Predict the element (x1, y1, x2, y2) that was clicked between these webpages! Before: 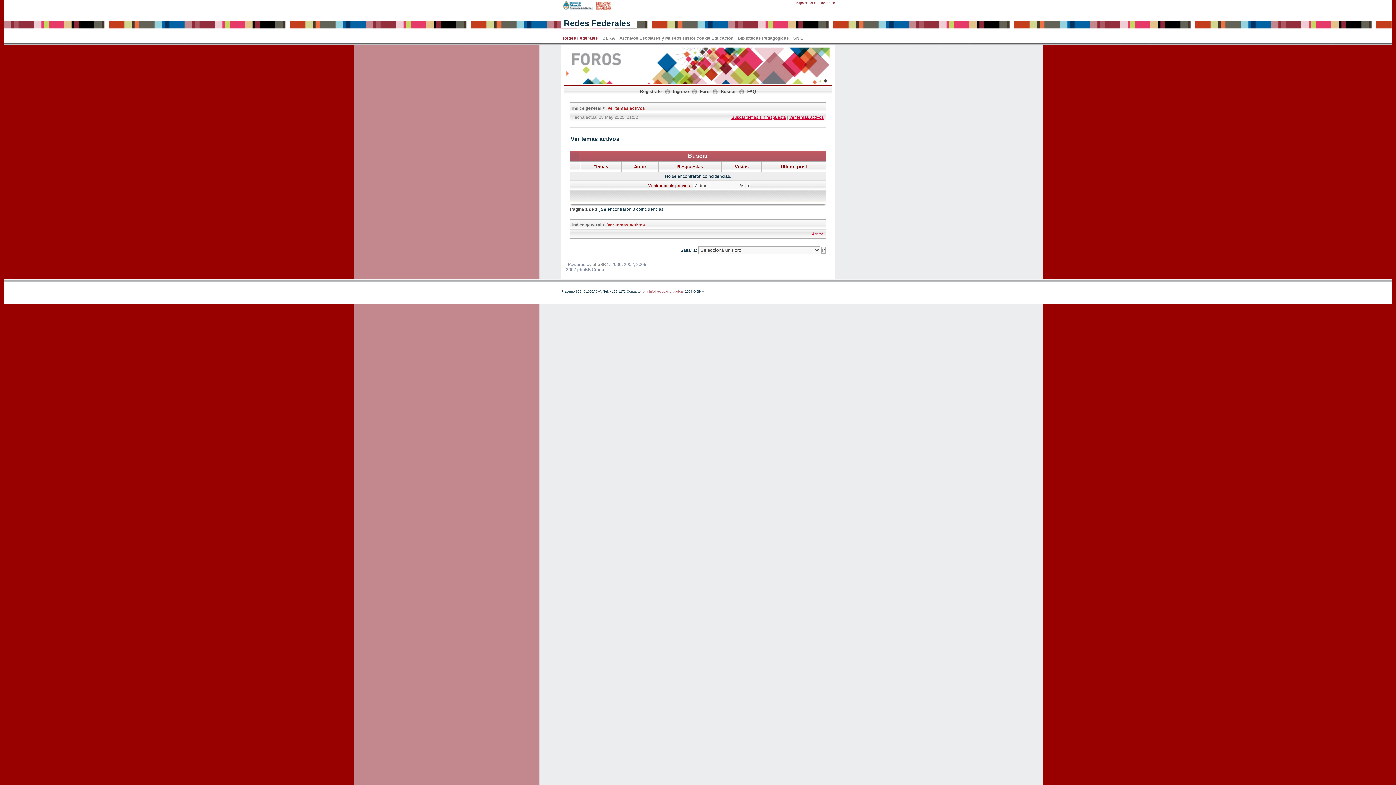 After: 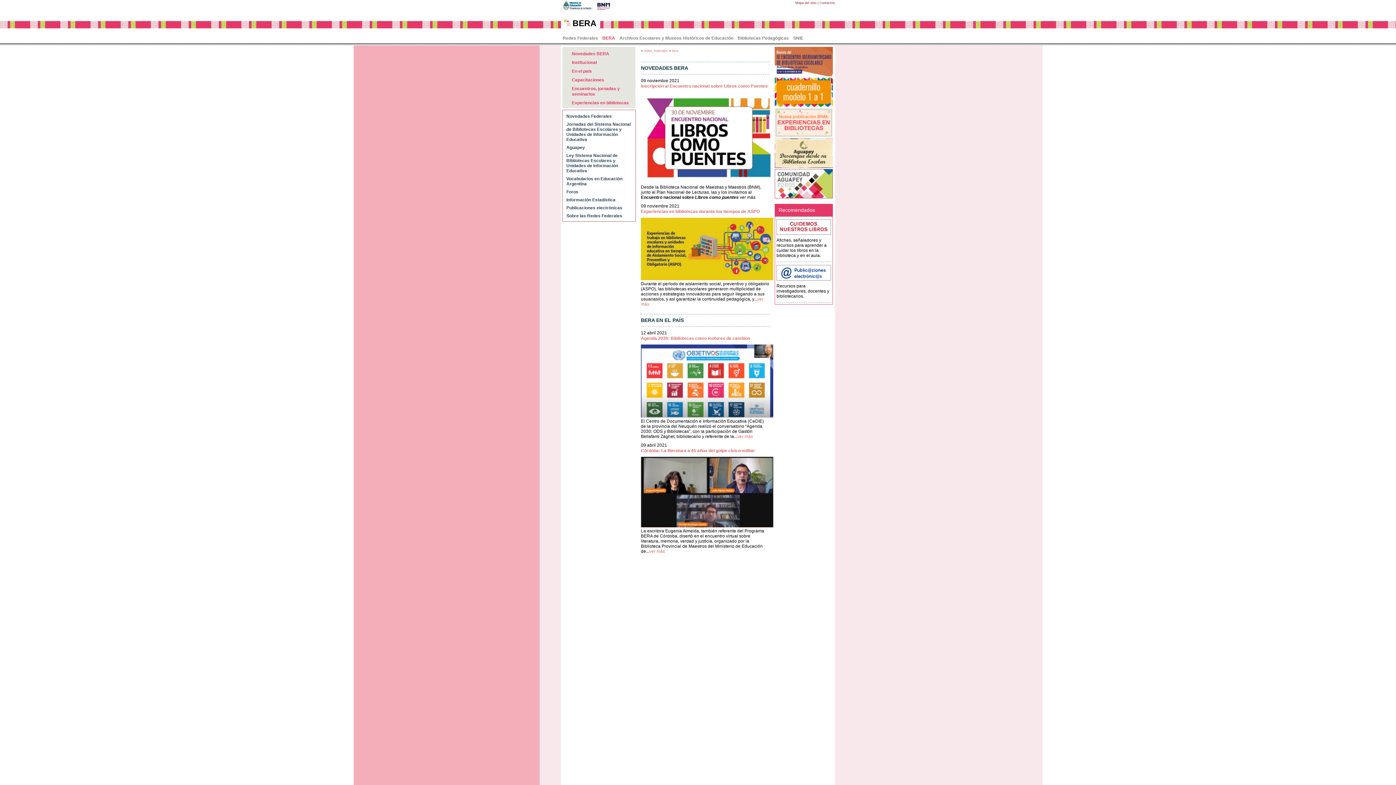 Action: bbox: (600, 34, 617, 38) label: BERA